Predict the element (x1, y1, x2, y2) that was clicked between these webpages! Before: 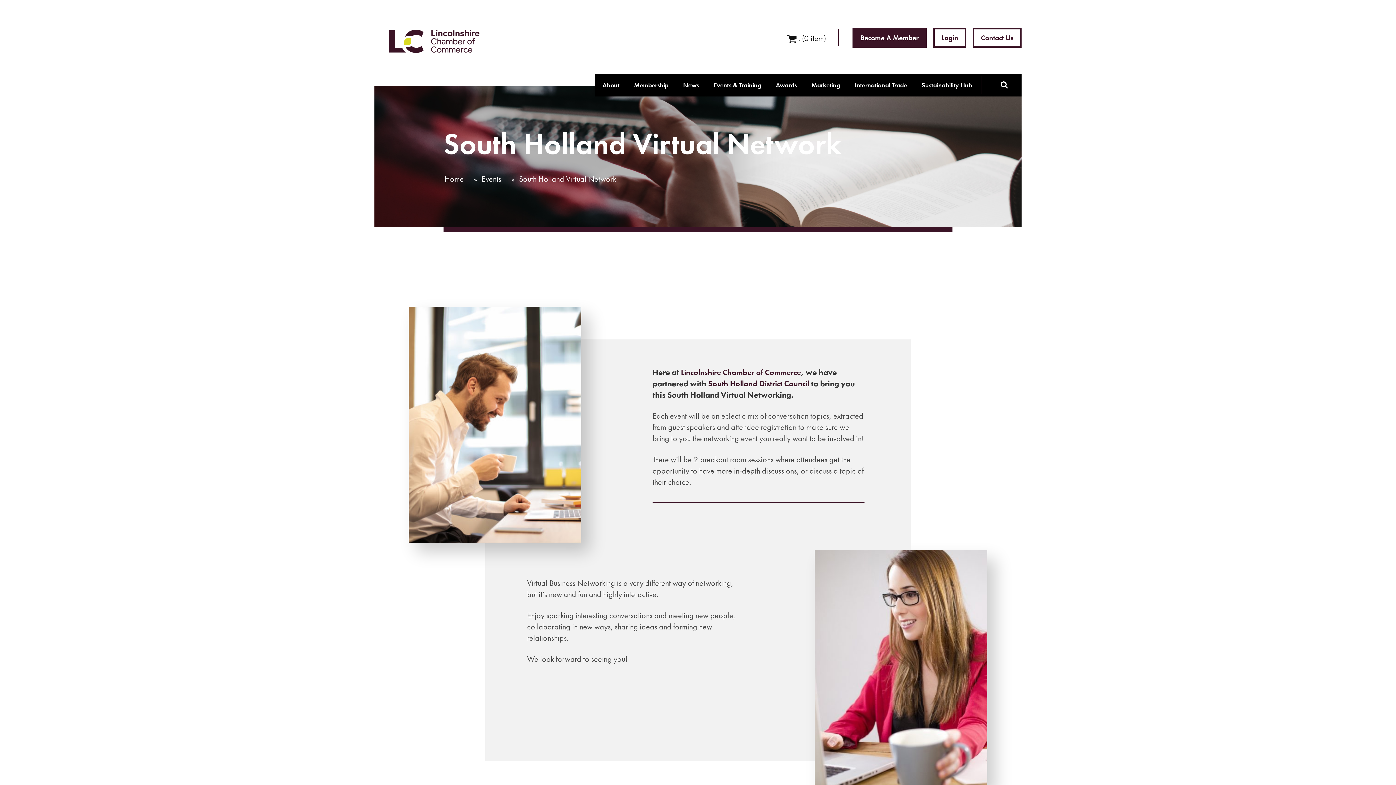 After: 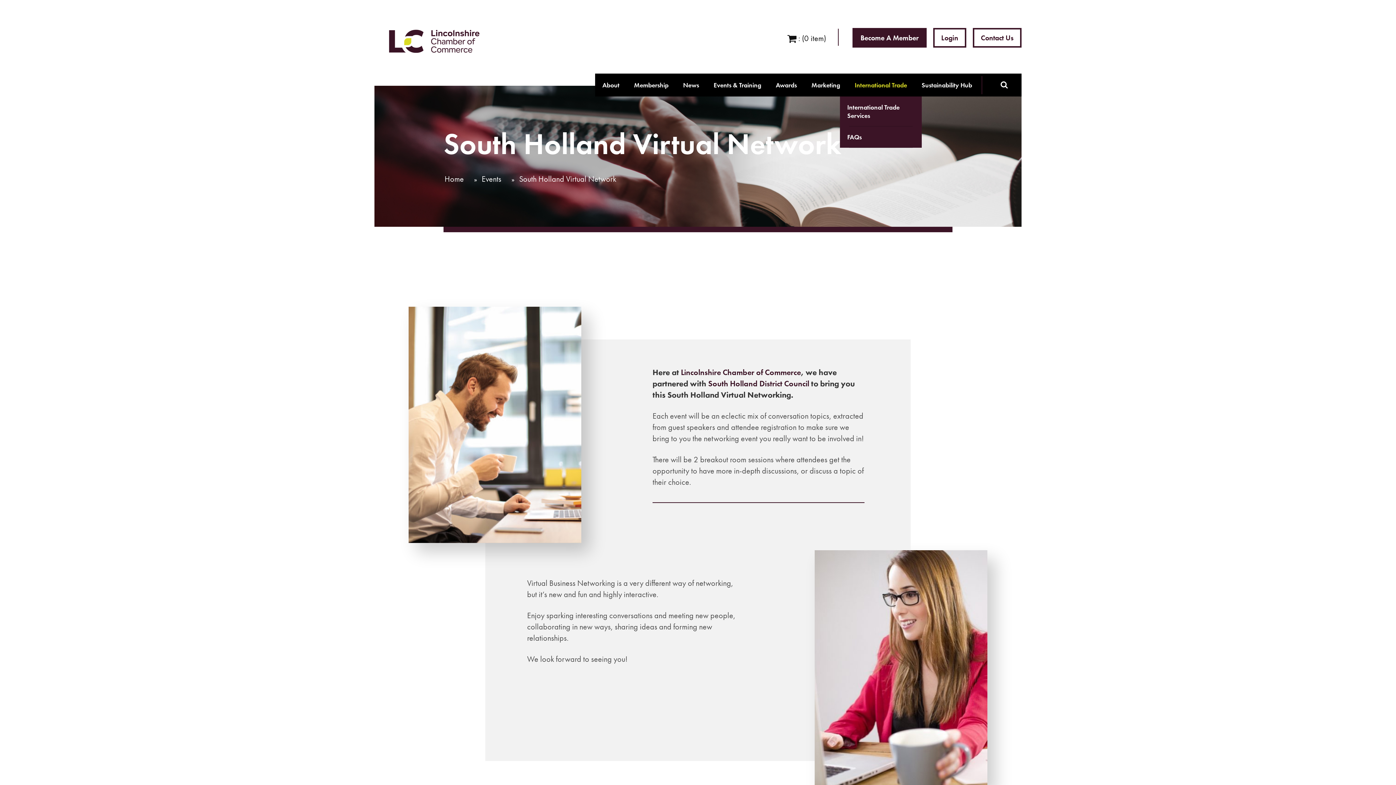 Action: bbox: (854, 80, 907, 89) label: International Trade